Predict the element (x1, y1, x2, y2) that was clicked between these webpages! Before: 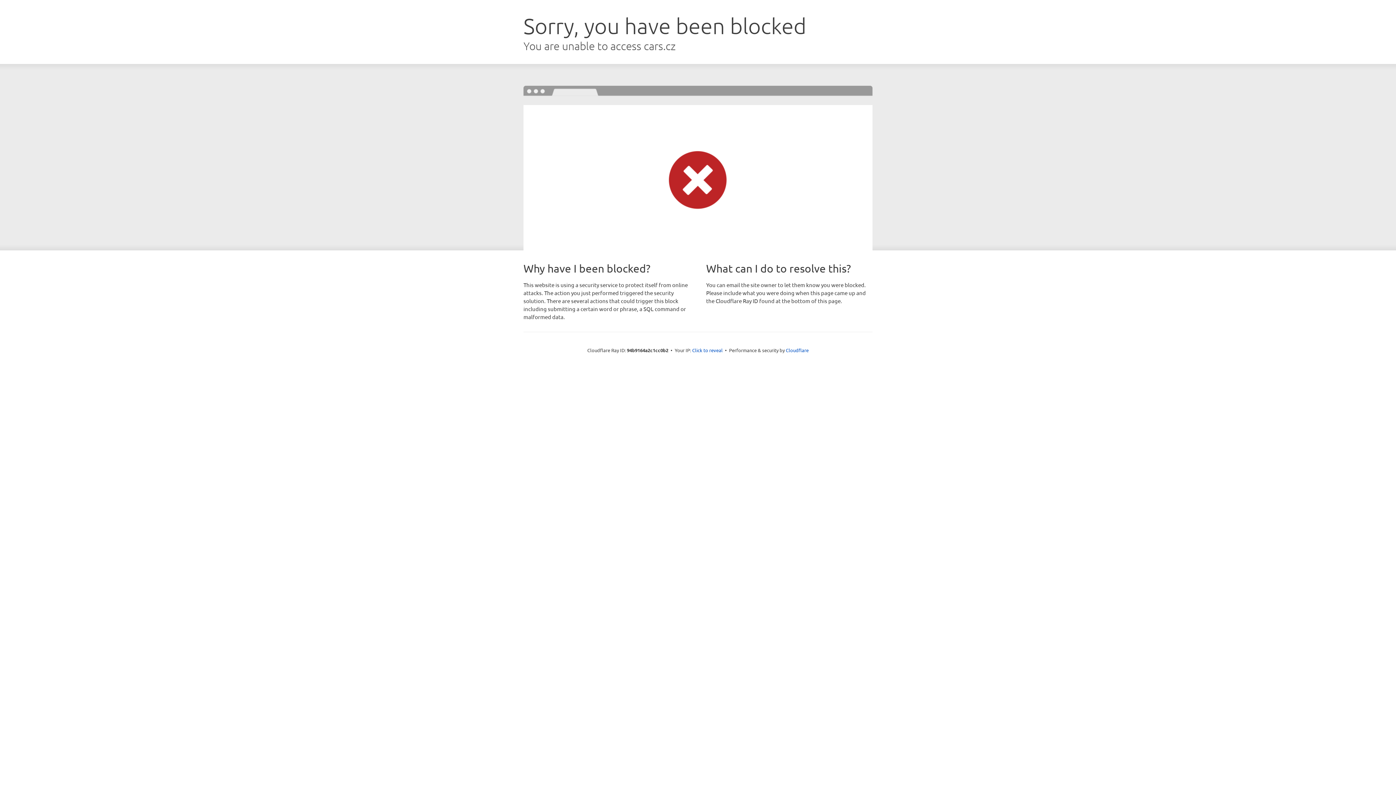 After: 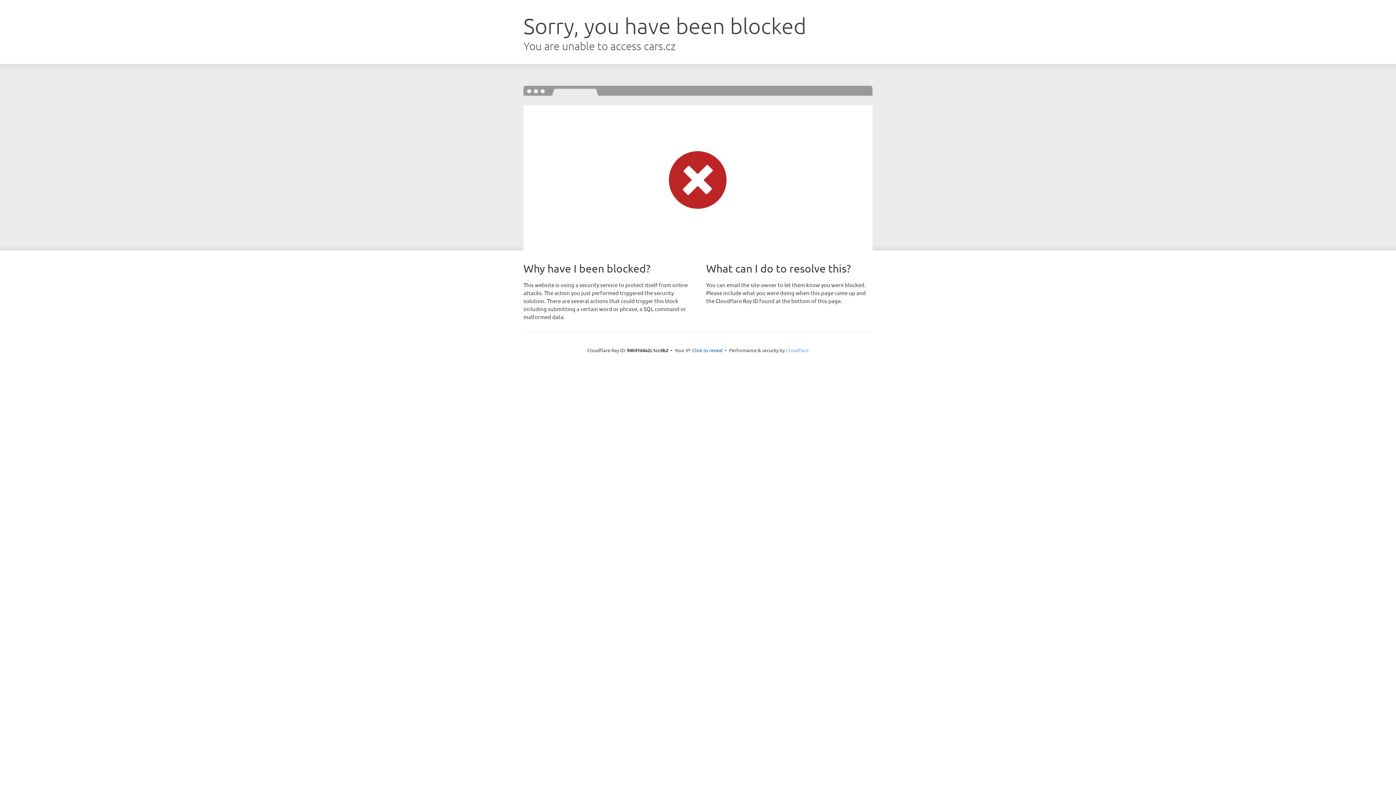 Action: label: Cloudflare bbox: (786, 347, 808, 353)